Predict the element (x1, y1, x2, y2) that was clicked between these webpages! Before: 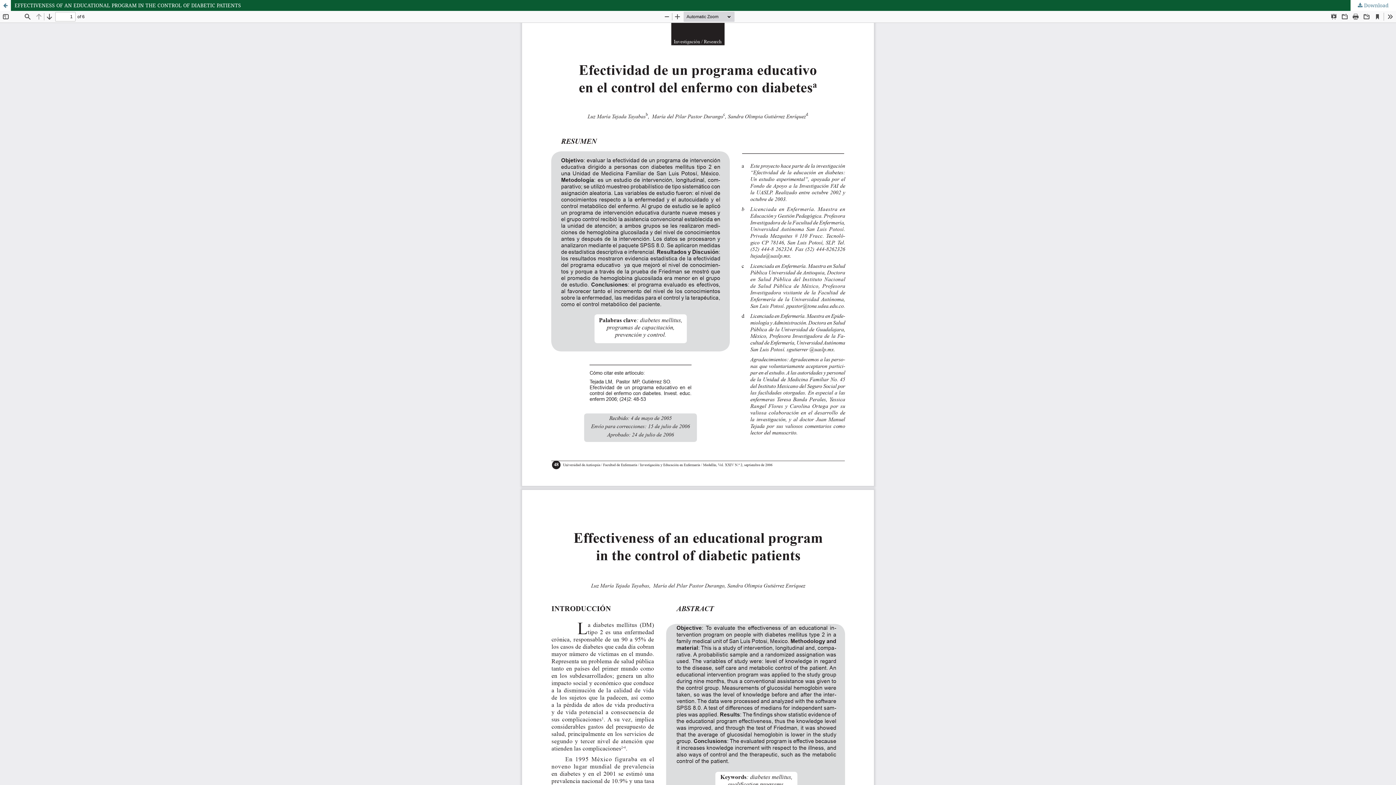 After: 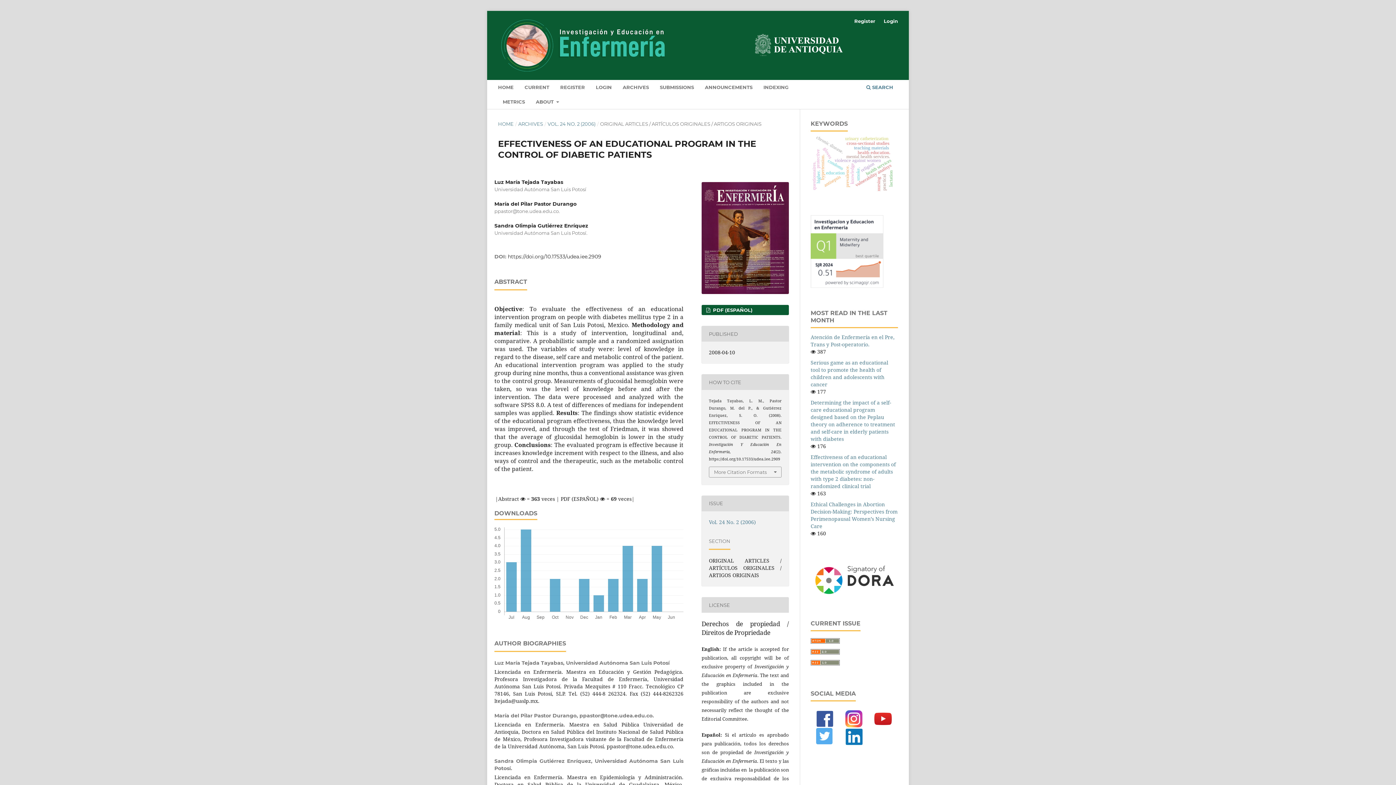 Action: bbox: (0, 0, 10, 10) label: Return to Article Details